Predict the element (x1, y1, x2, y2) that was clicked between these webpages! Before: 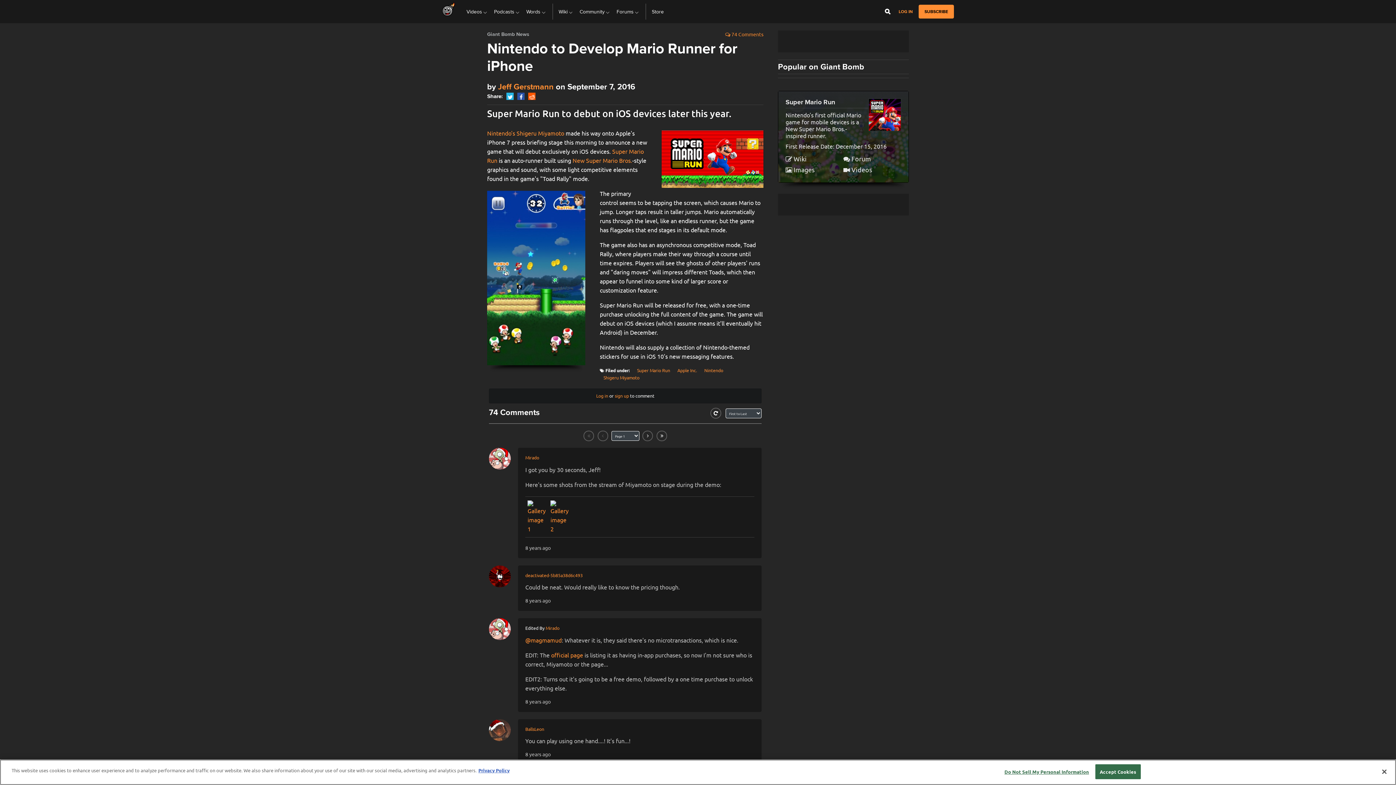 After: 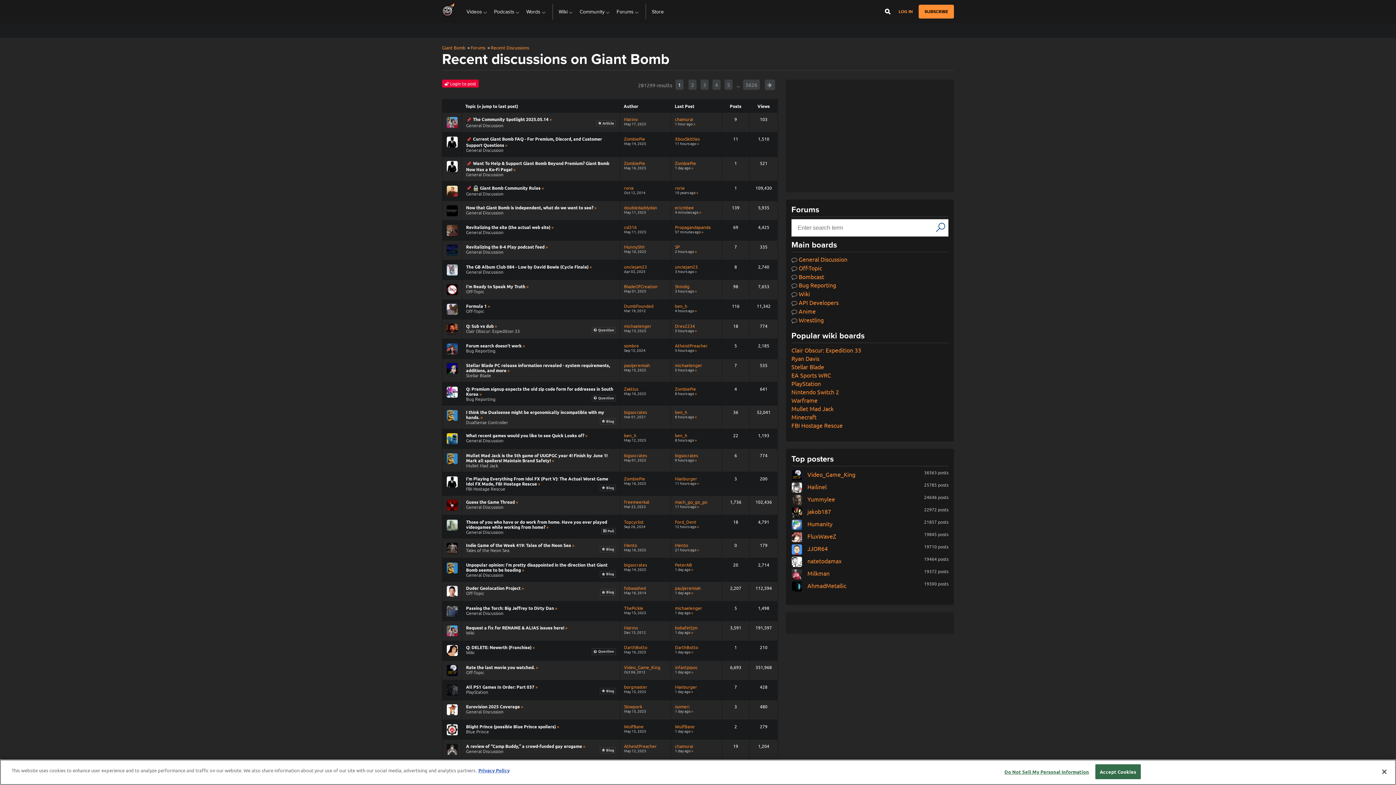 Action: bbox: (616, 0, 639, 23) label: Forums